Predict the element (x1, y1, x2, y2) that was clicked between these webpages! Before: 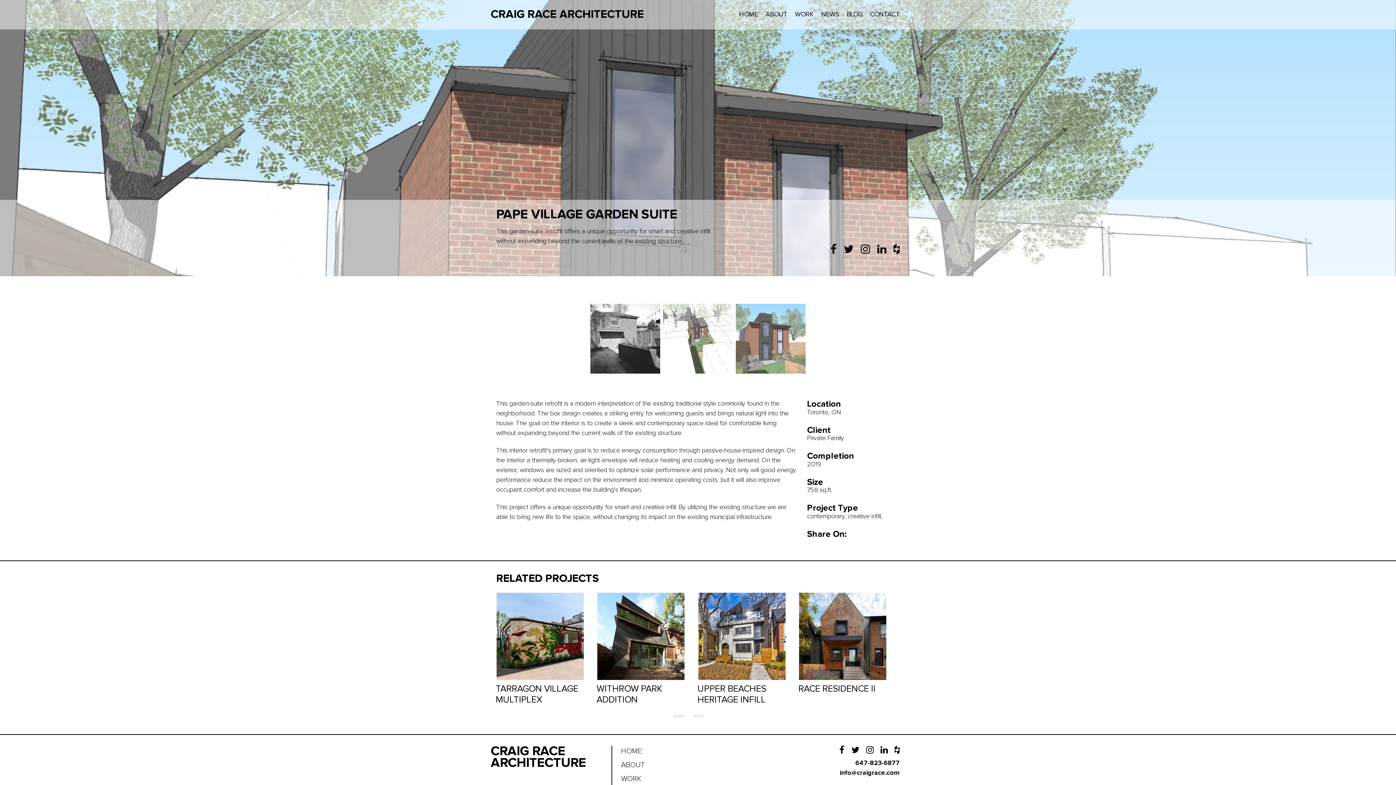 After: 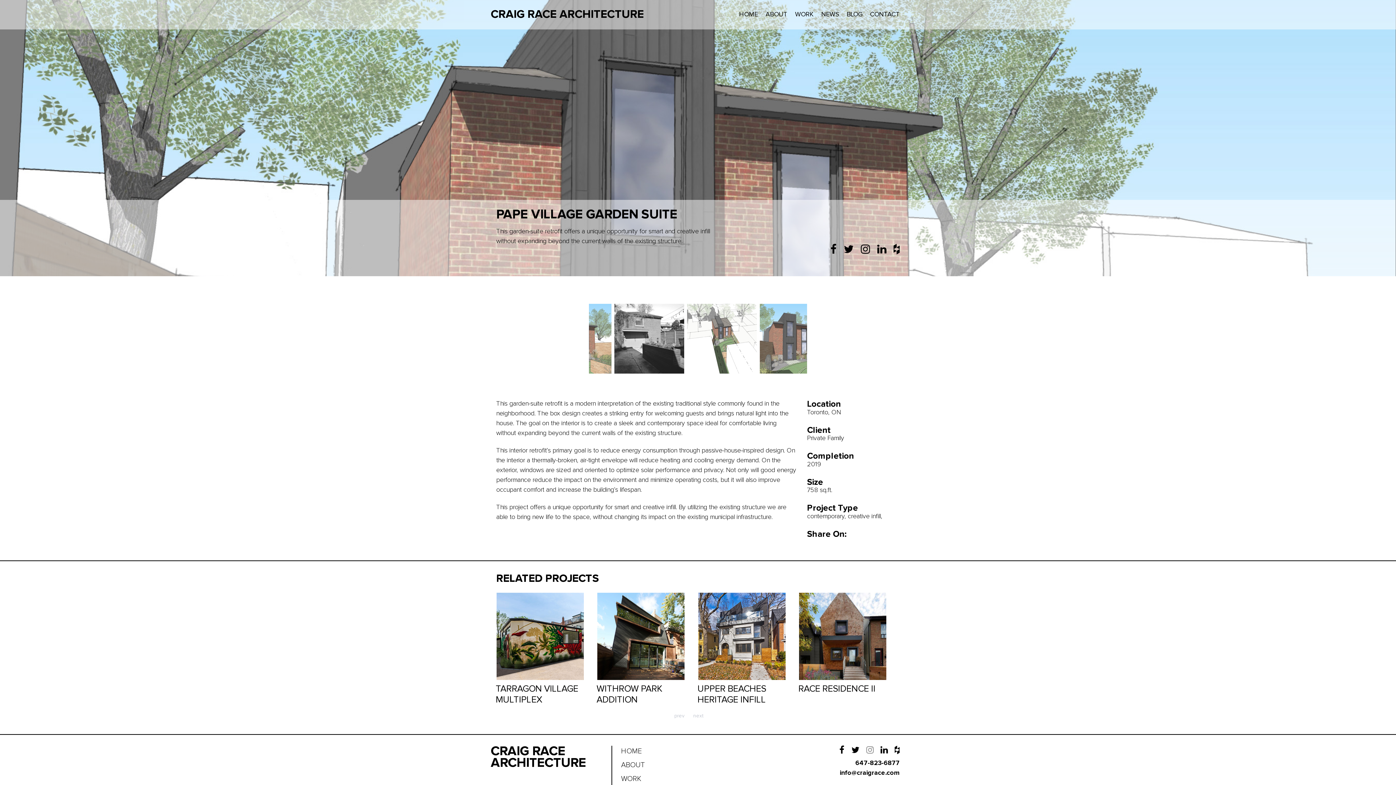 Action: bbox: (861, 748, 873, 754)